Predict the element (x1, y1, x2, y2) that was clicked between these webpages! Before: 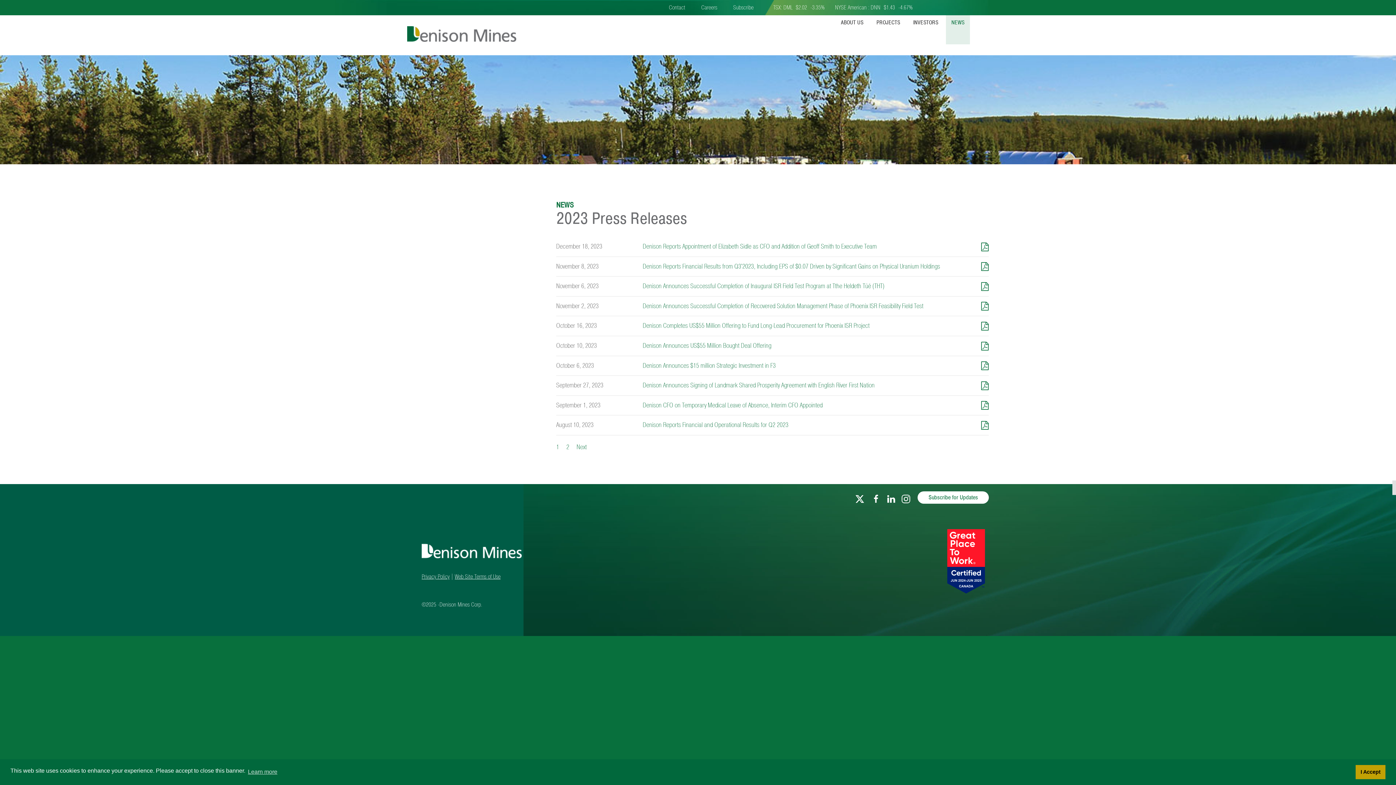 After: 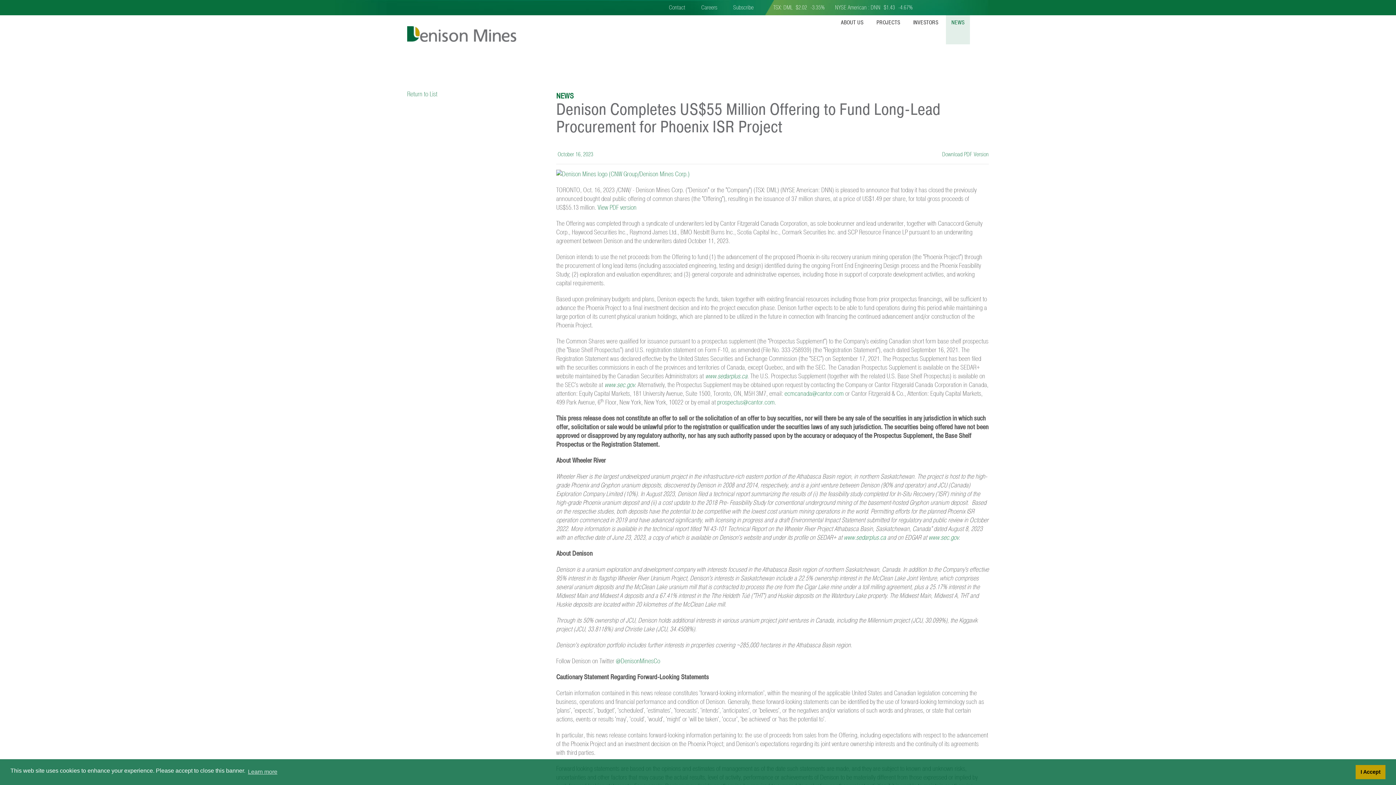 Action: bbox: (642, 321, 869, 330) label: Denison Completes US$55 Million Offering to Fund Long-Lead Procurement for Phoenix ISR Project